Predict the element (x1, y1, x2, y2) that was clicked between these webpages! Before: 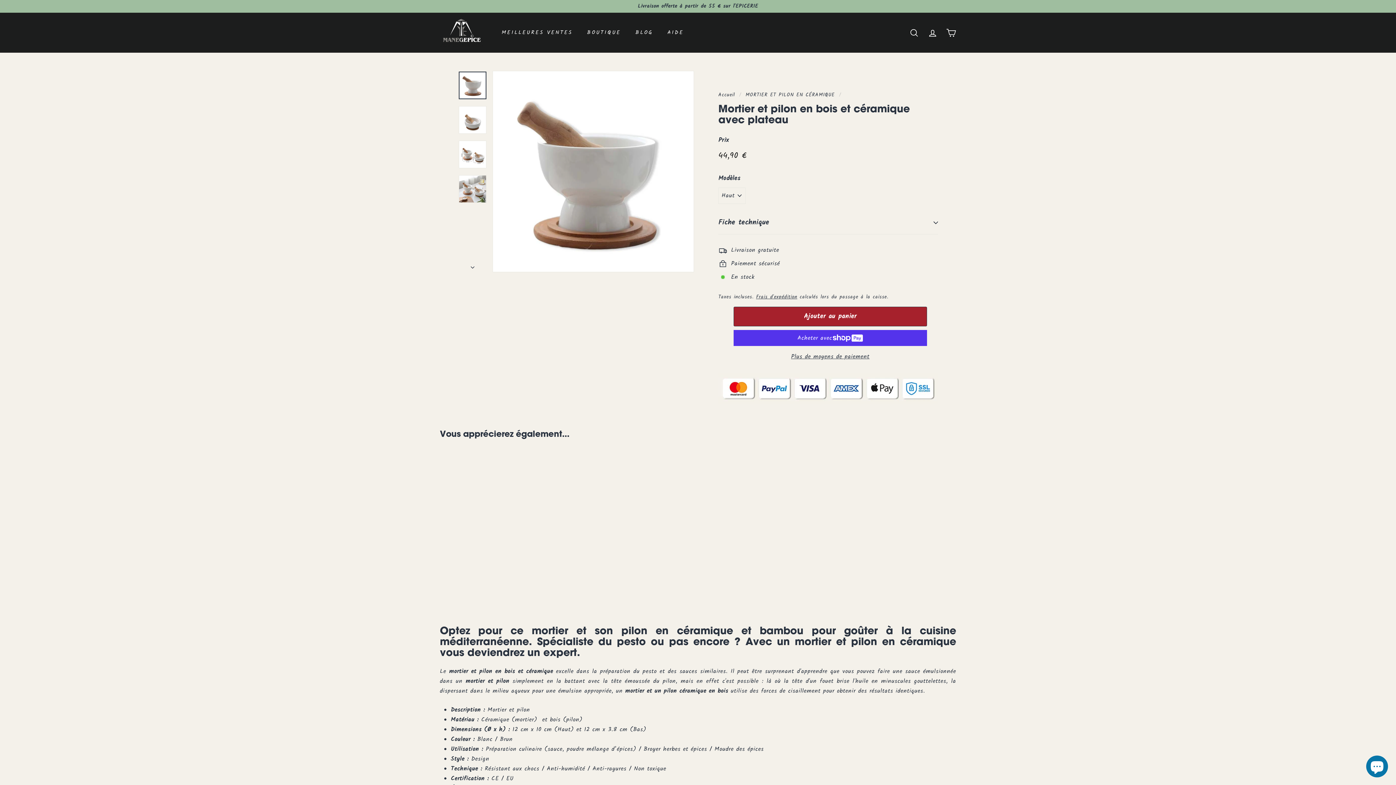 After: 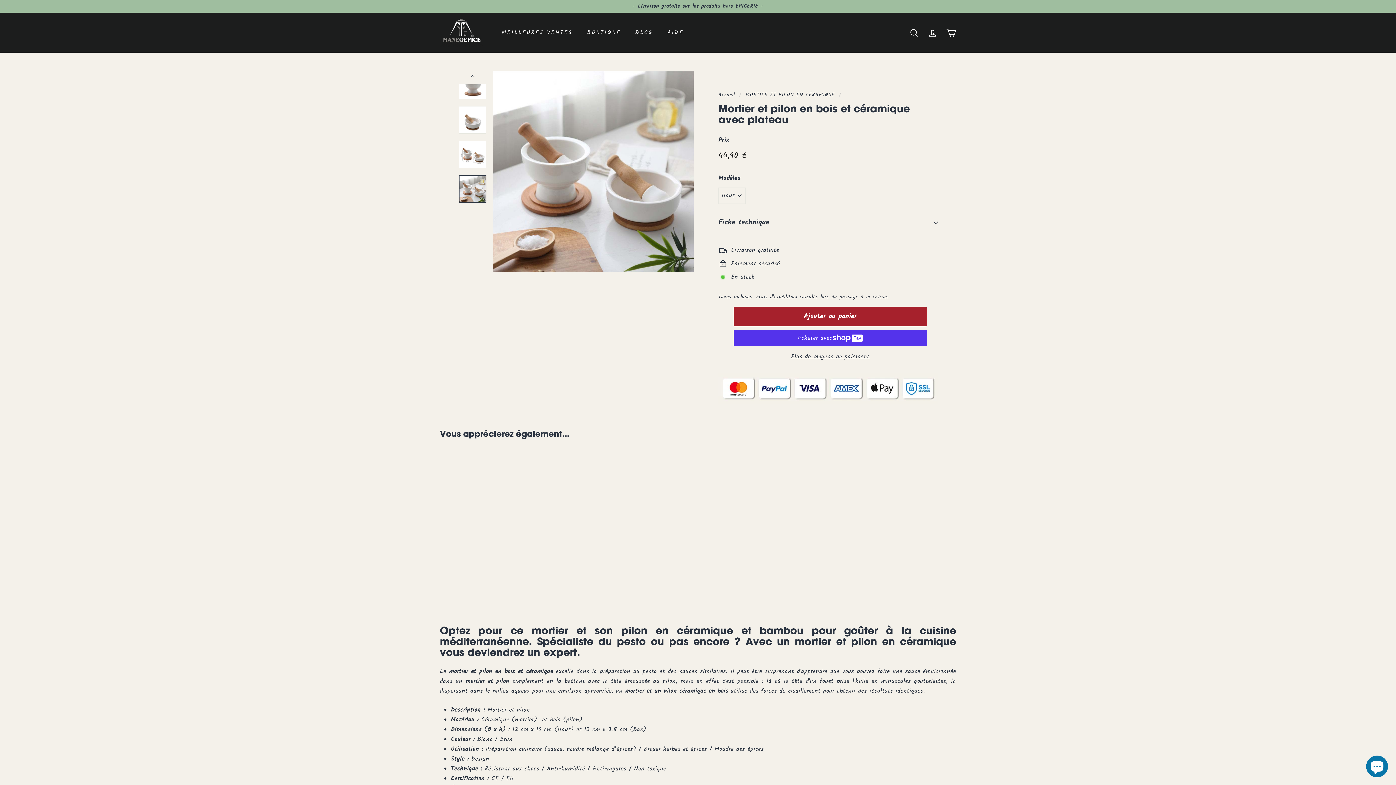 Action: bbox: (458, 175, 486, 202)